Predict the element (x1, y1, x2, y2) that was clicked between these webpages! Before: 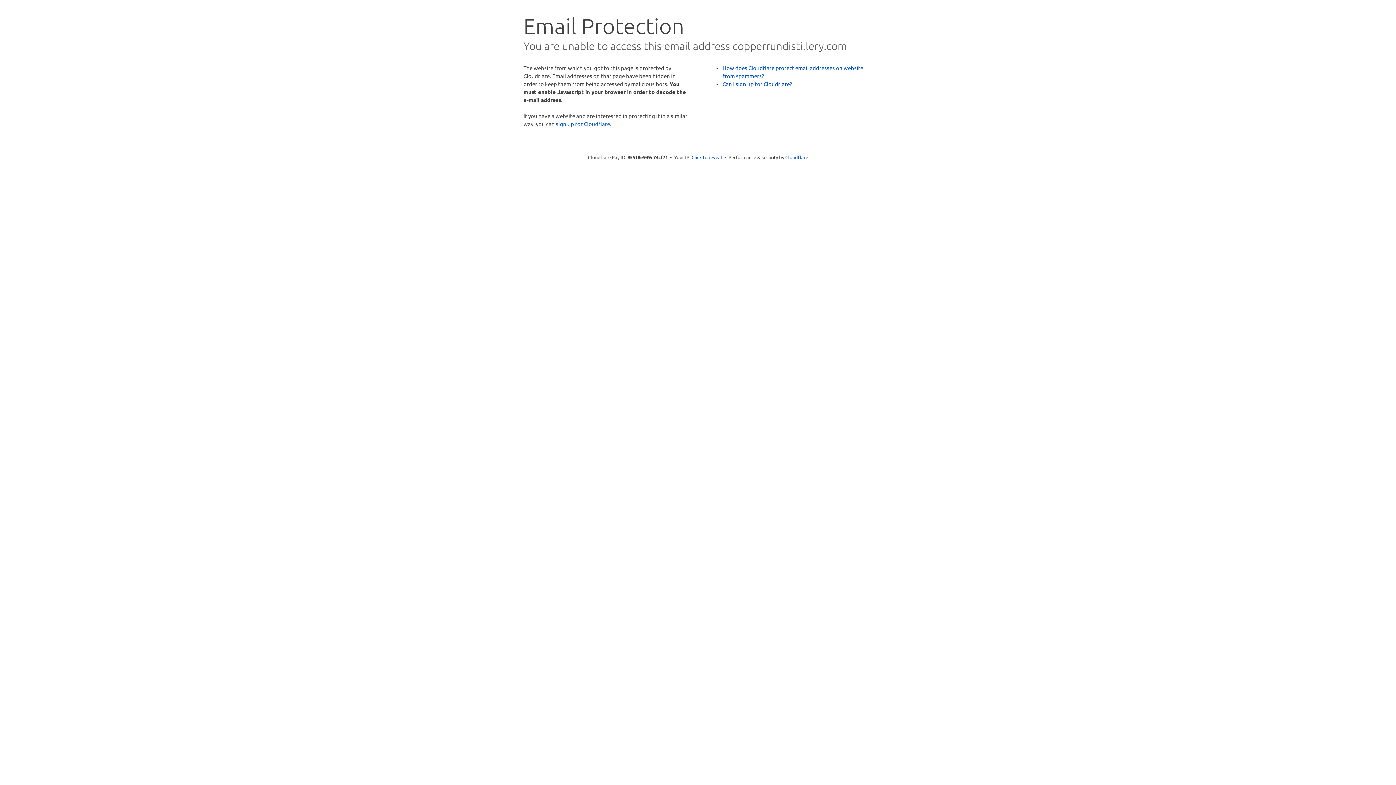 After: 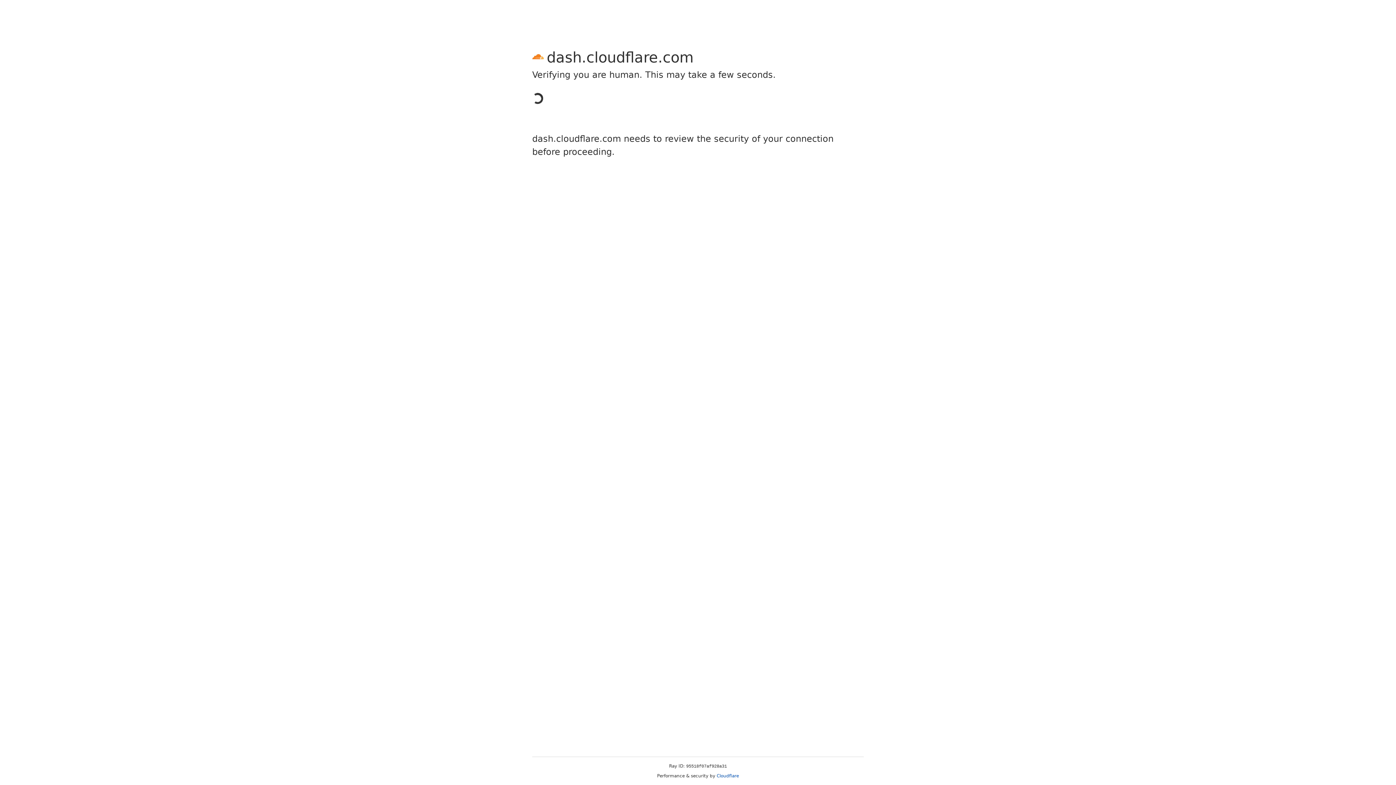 Action: bbox: (556, 120, 610, 127) label: sign up for Cloudflare